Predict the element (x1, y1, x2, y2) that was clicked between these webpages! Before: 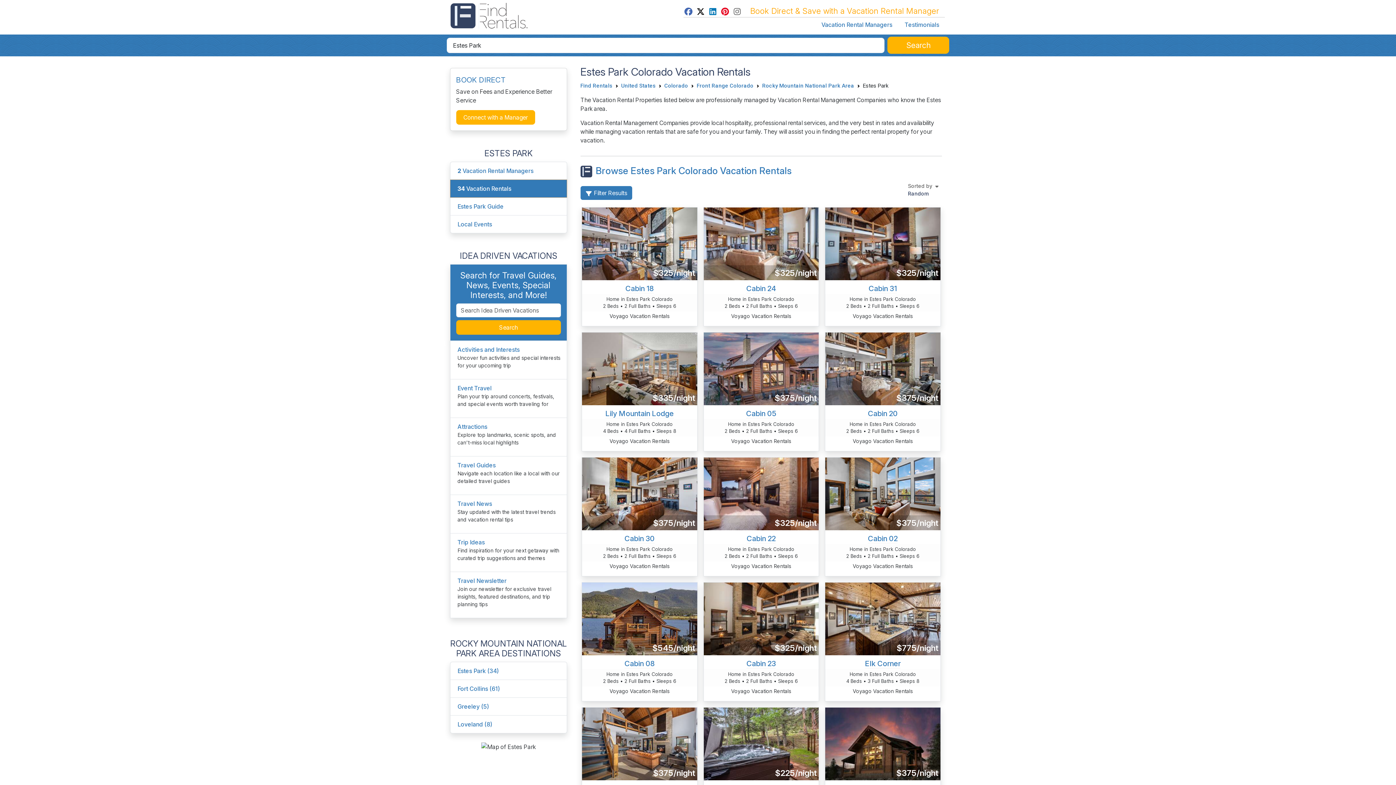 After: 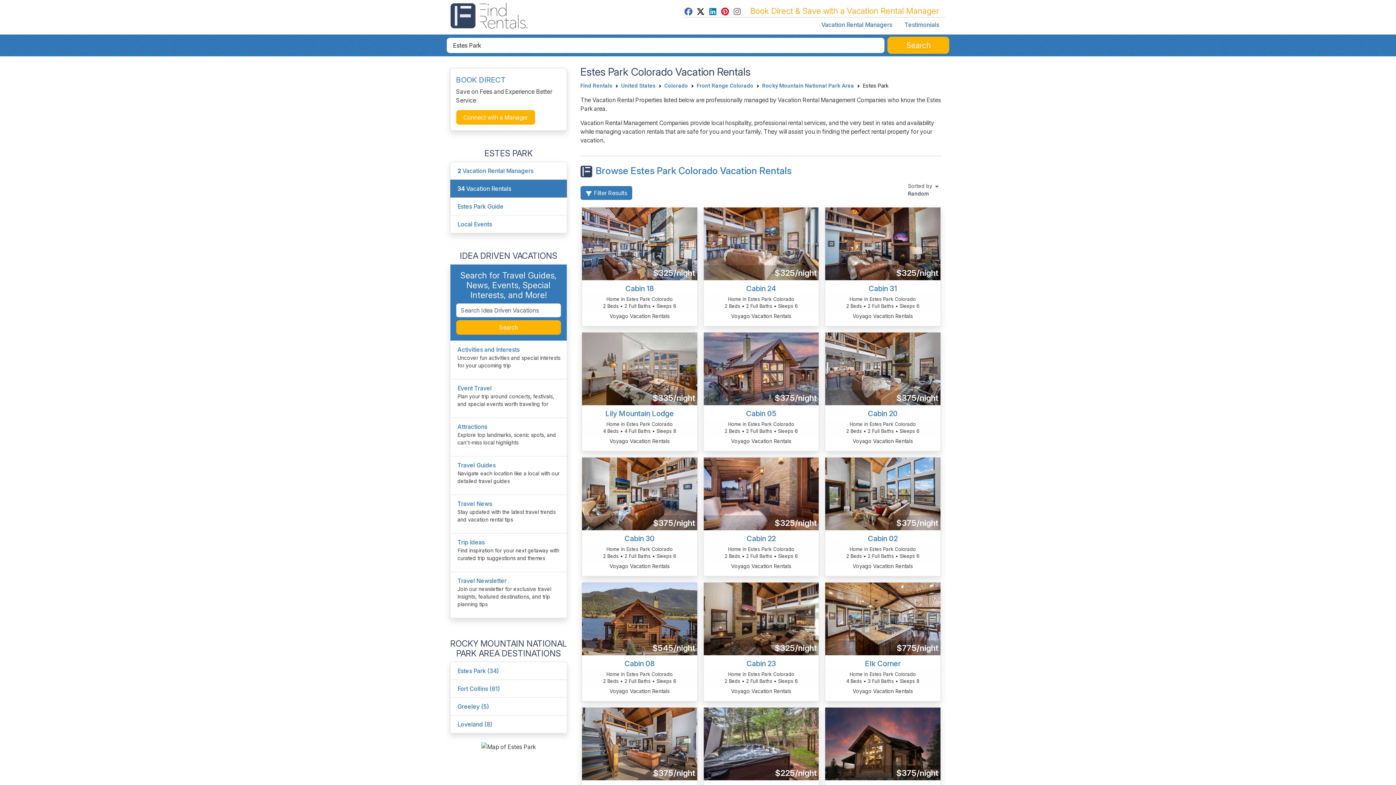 Action: bbox: (720, 6, 730, 15)